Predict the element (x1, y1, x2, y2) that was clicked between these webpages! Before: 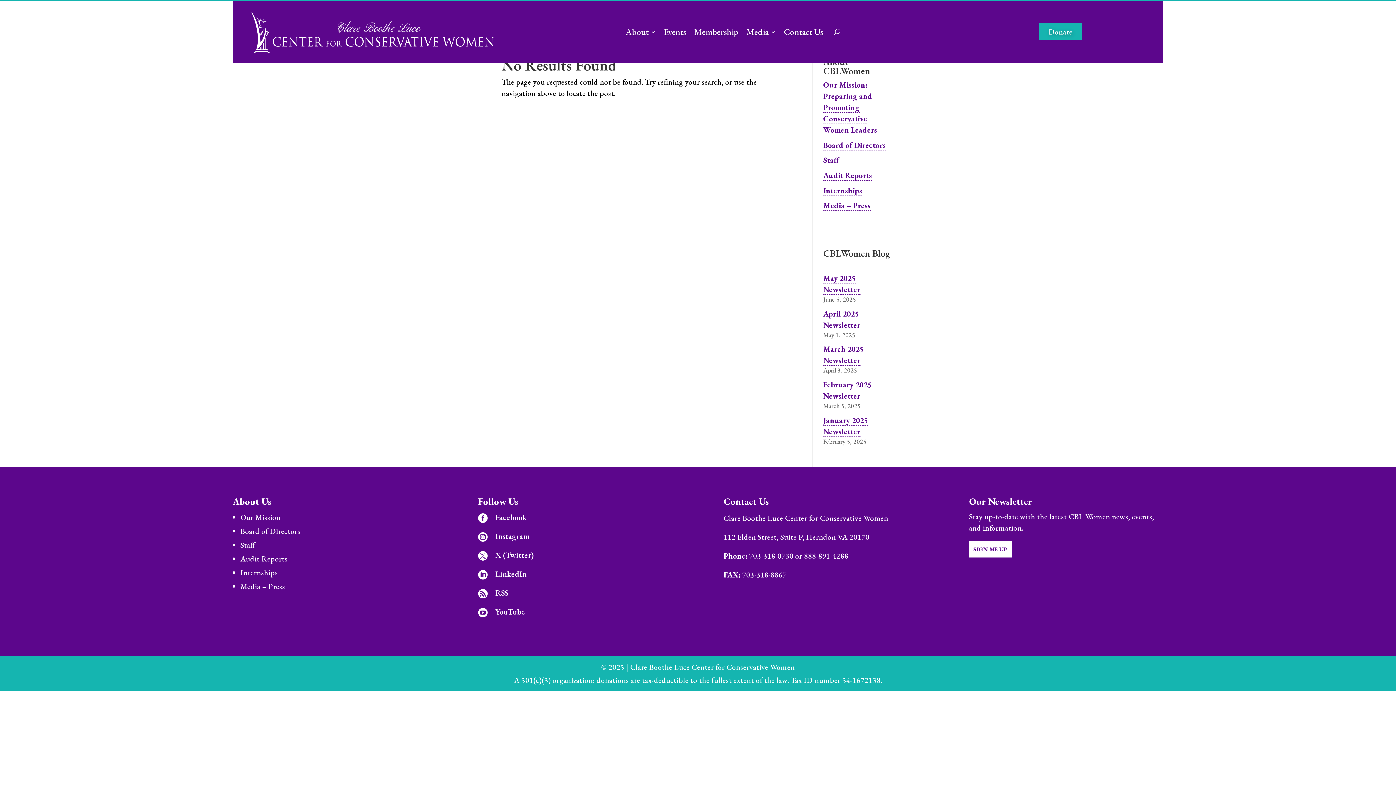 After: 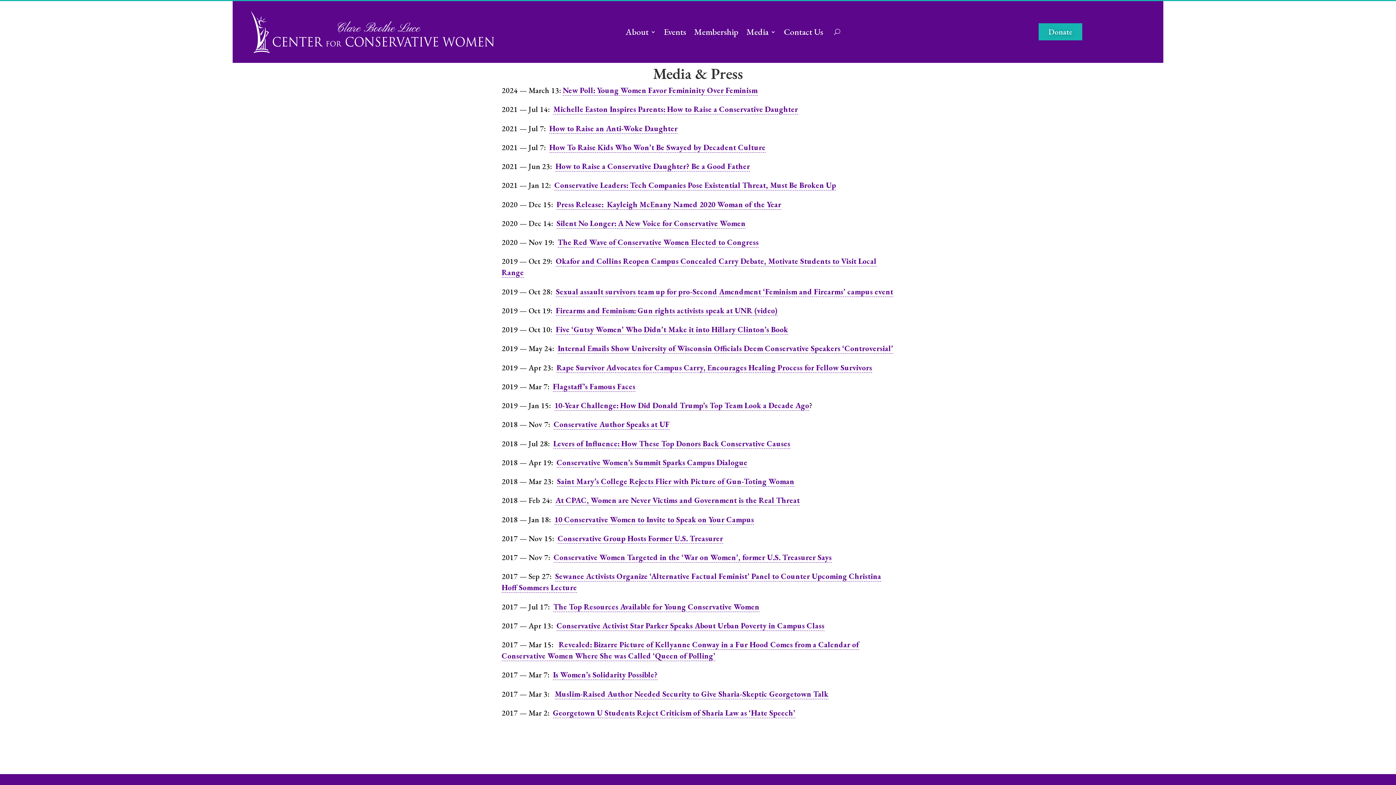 Action: bbox: (823, 200, 870, 210) label: Media – Press